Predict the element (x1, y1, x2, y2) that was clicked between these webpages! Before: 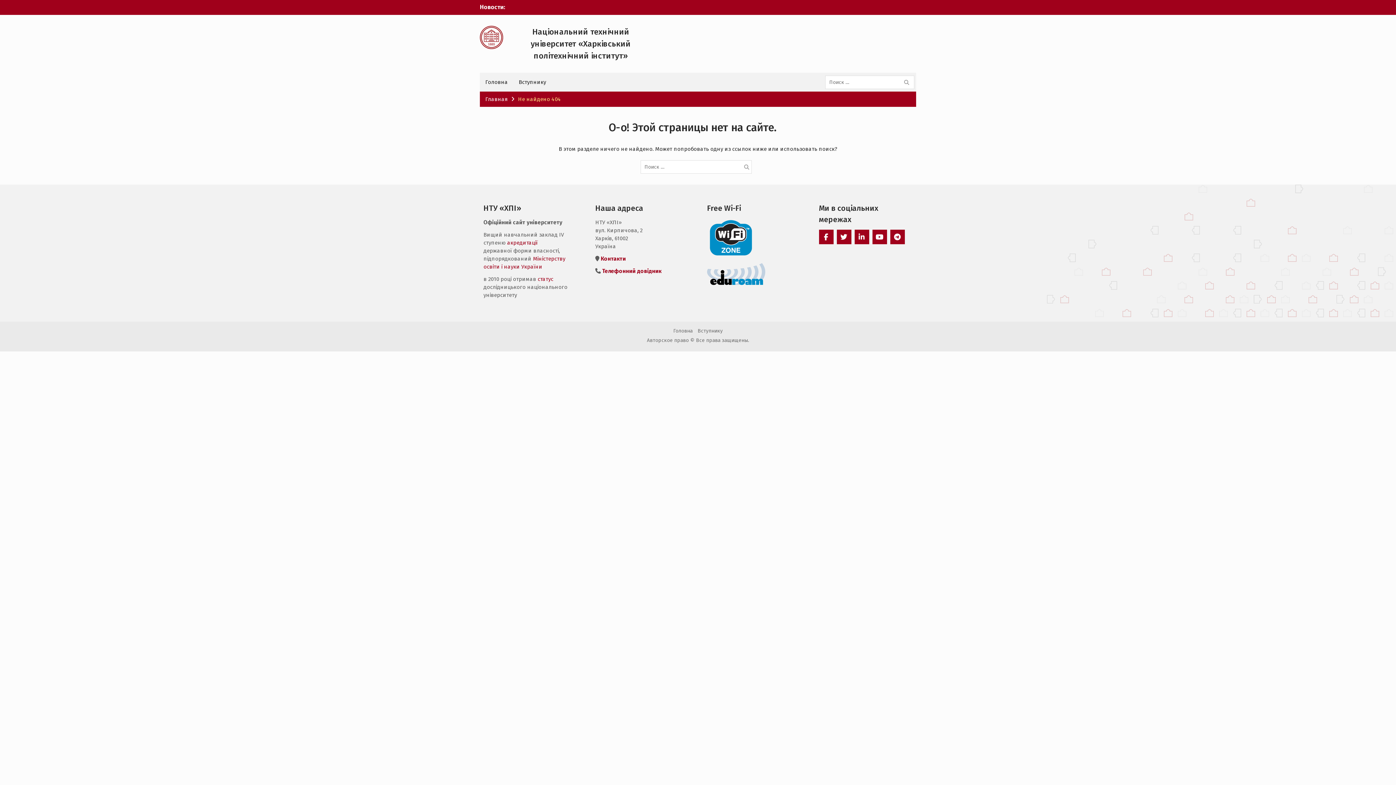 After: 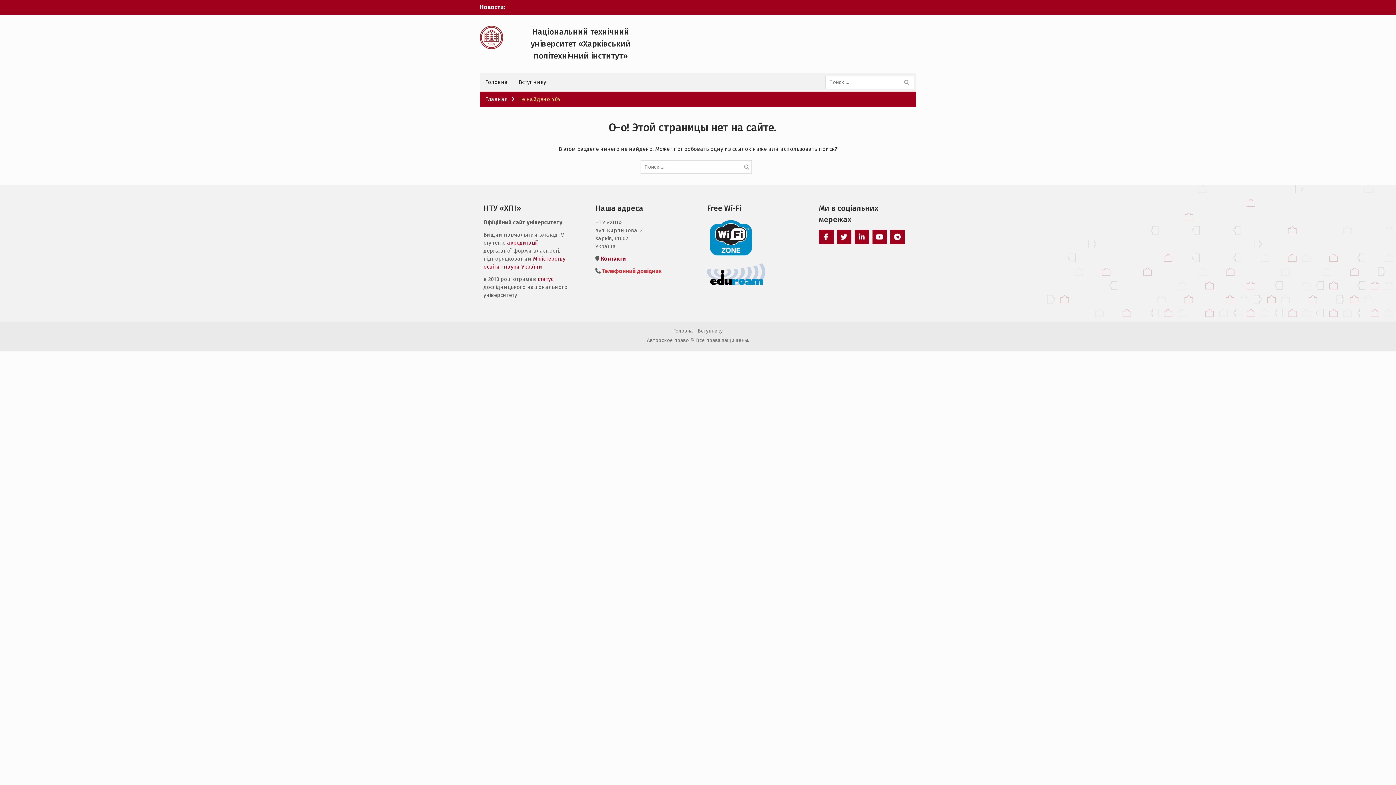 Action: bbox: (602, 268, 661, 274) label: Телефонний довідник